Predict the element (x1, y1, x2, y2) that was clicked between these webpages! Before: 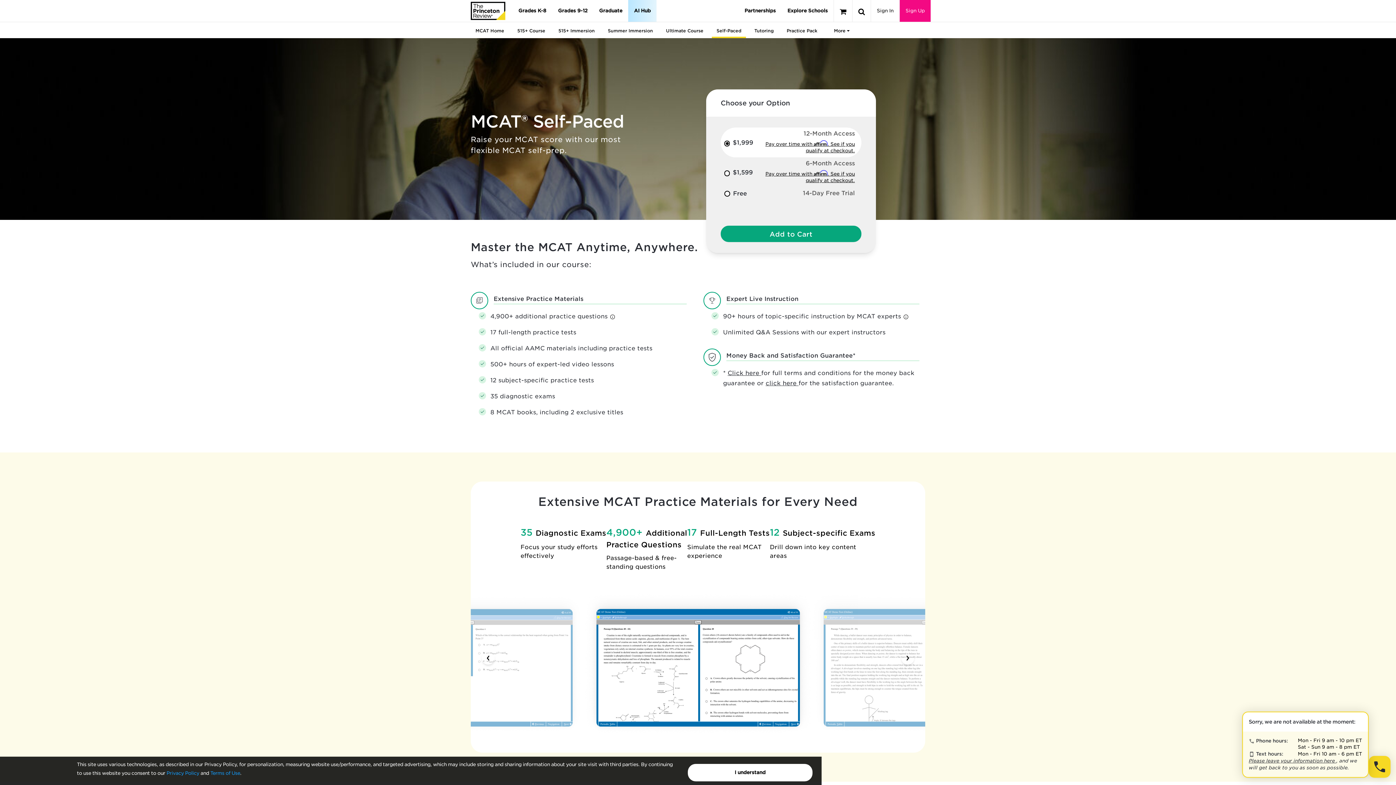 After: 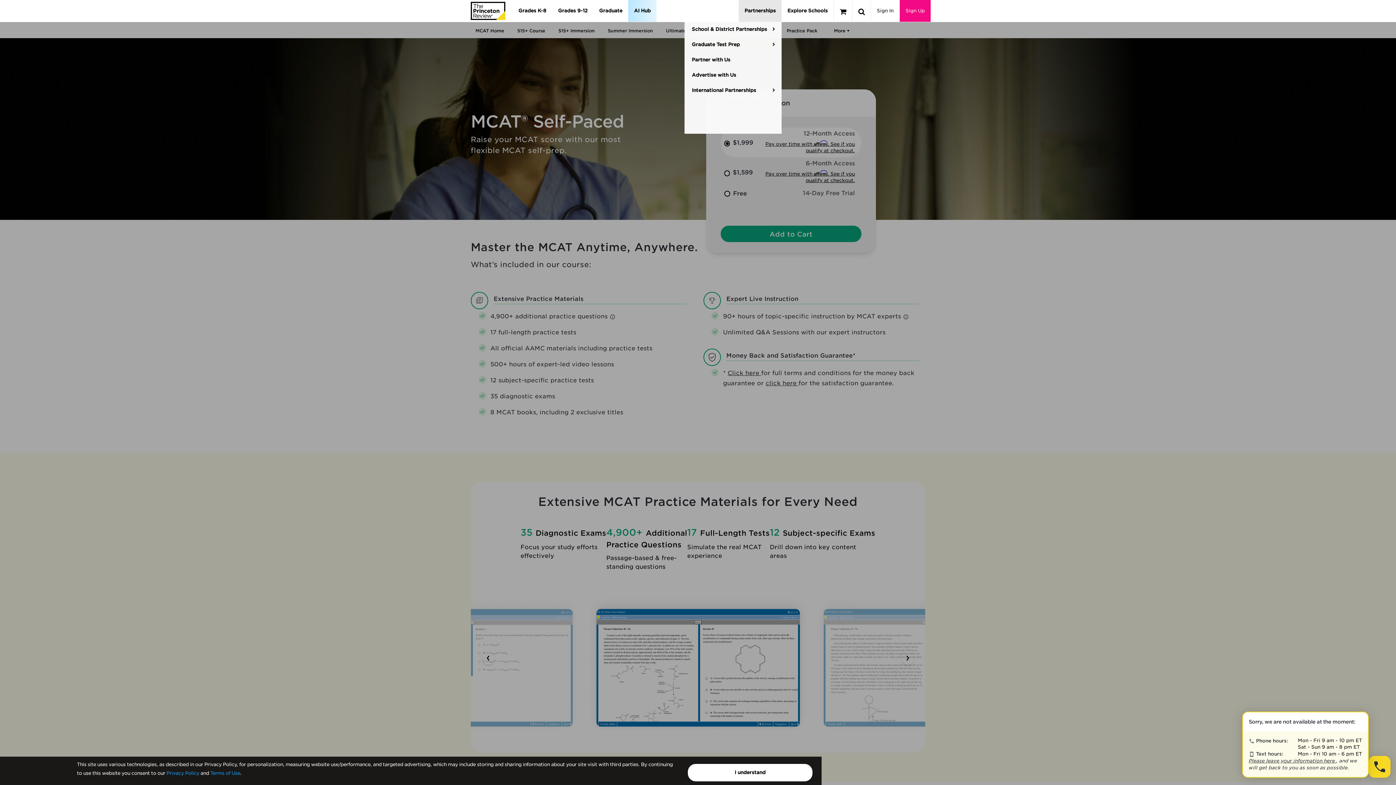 Action: label: Partnerships bbox: (738, 0, 781, 21)